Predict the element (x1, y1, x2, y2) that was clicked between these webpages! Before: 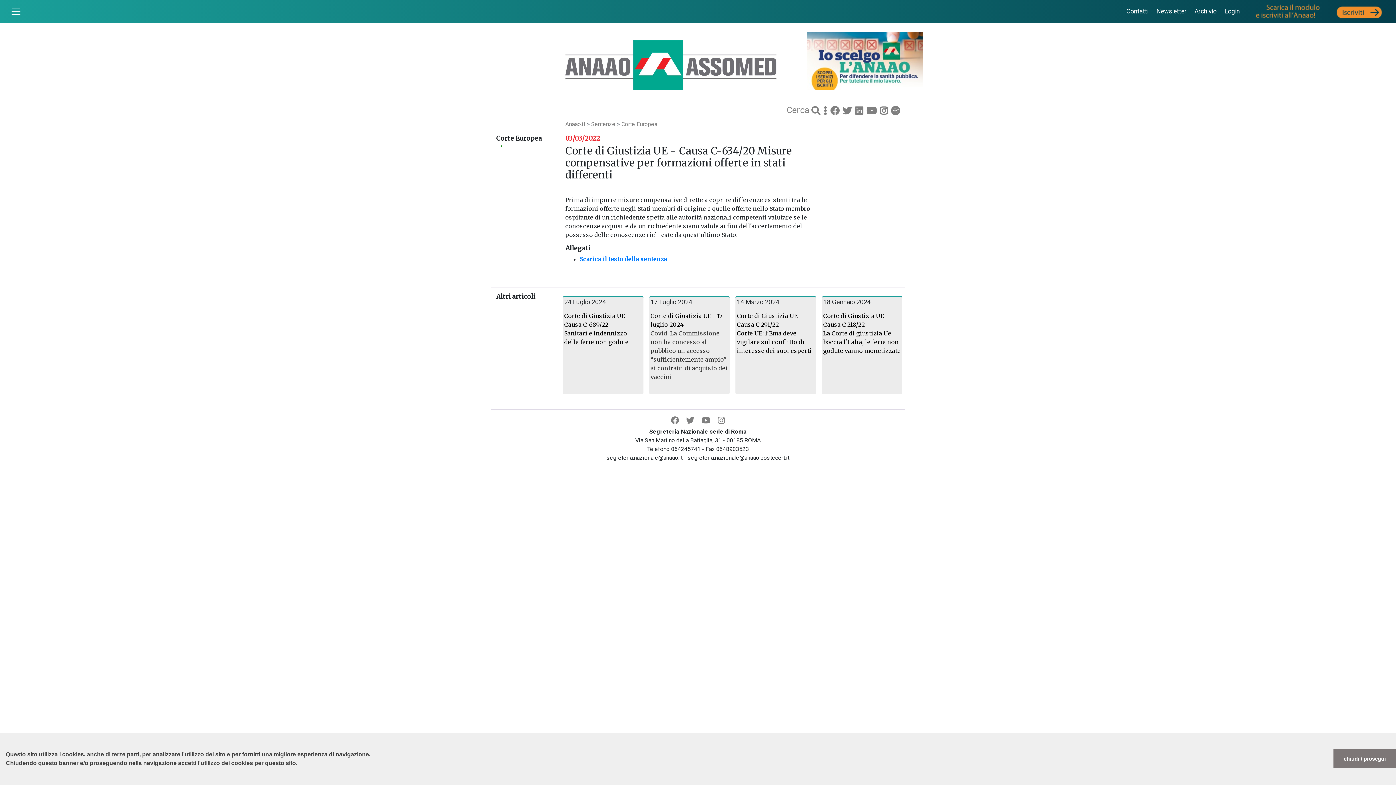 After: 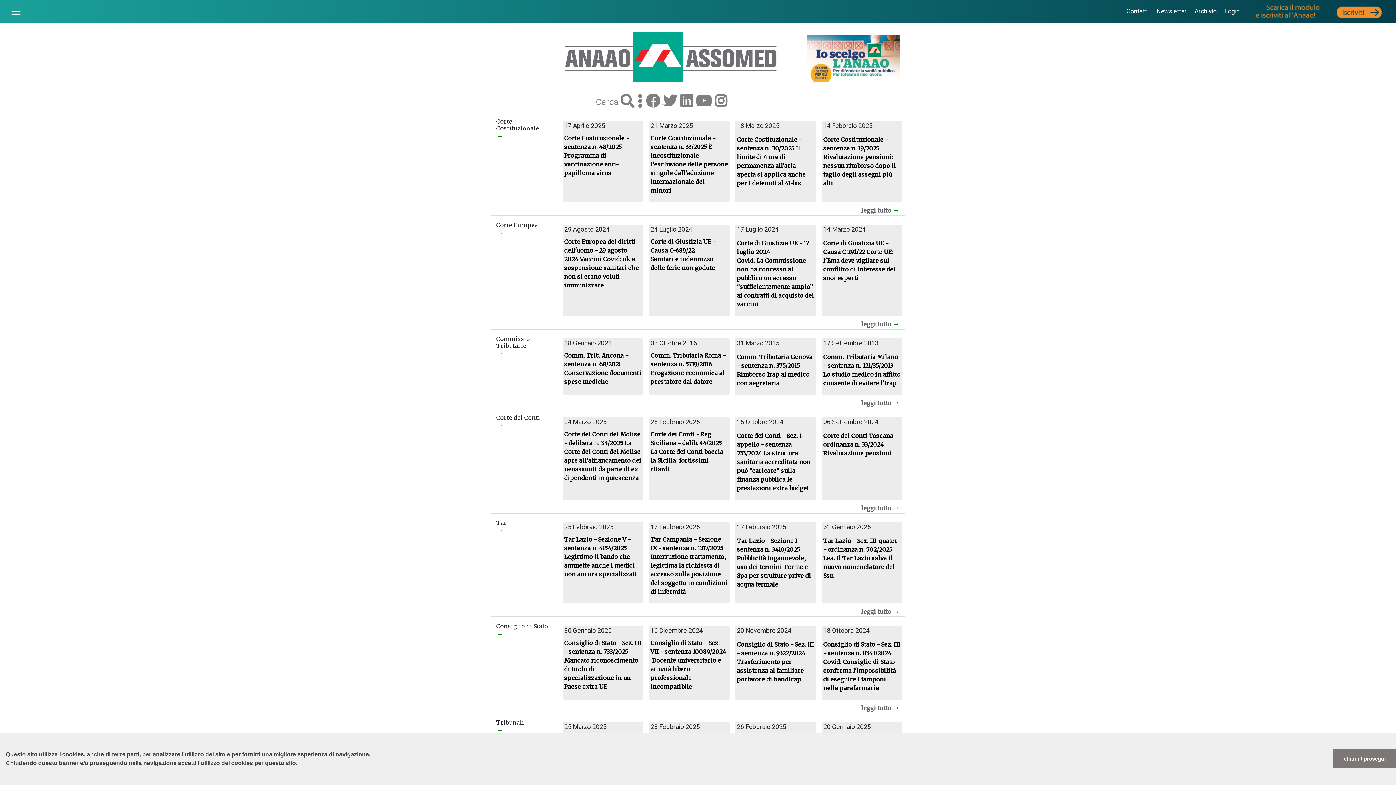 Action: bbox: (591, 120, 615, 127) label: Sentenze